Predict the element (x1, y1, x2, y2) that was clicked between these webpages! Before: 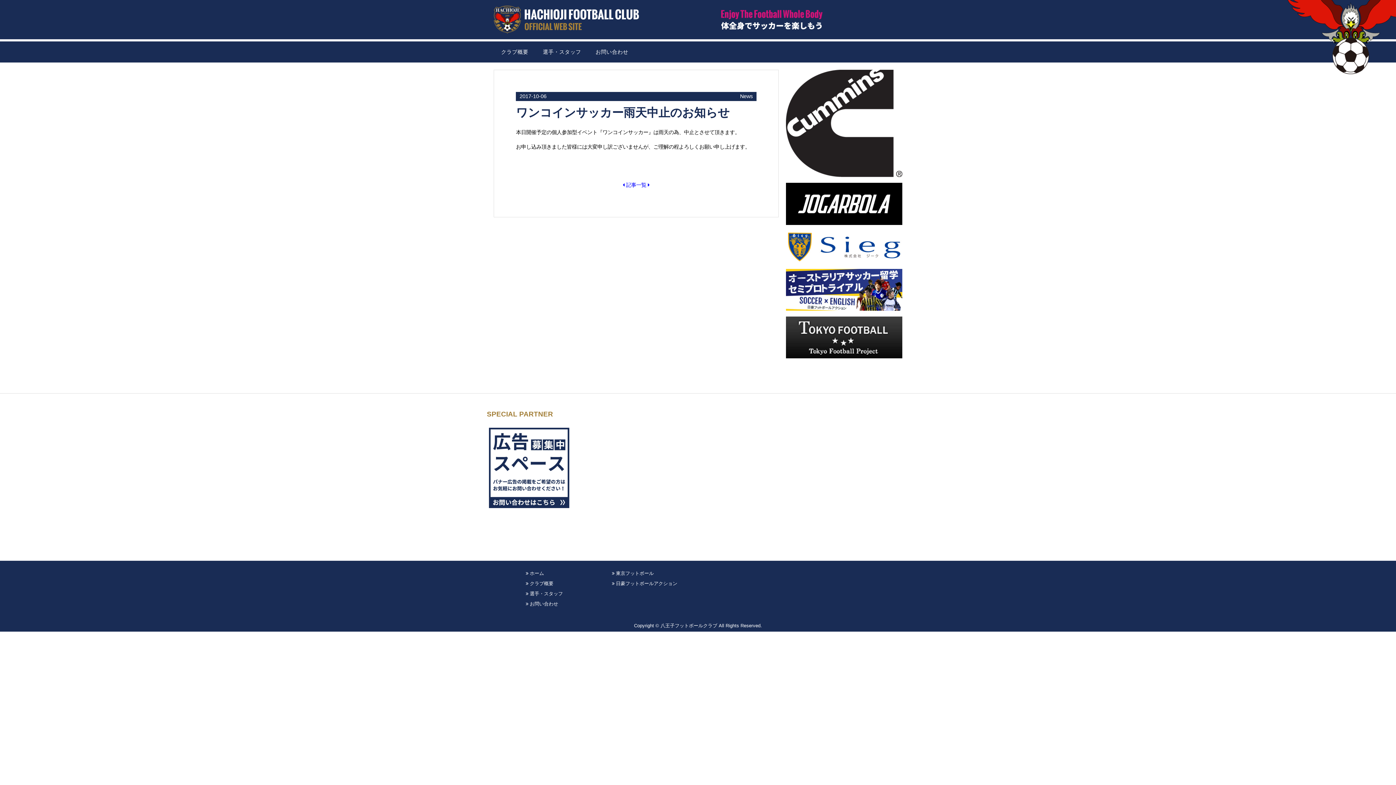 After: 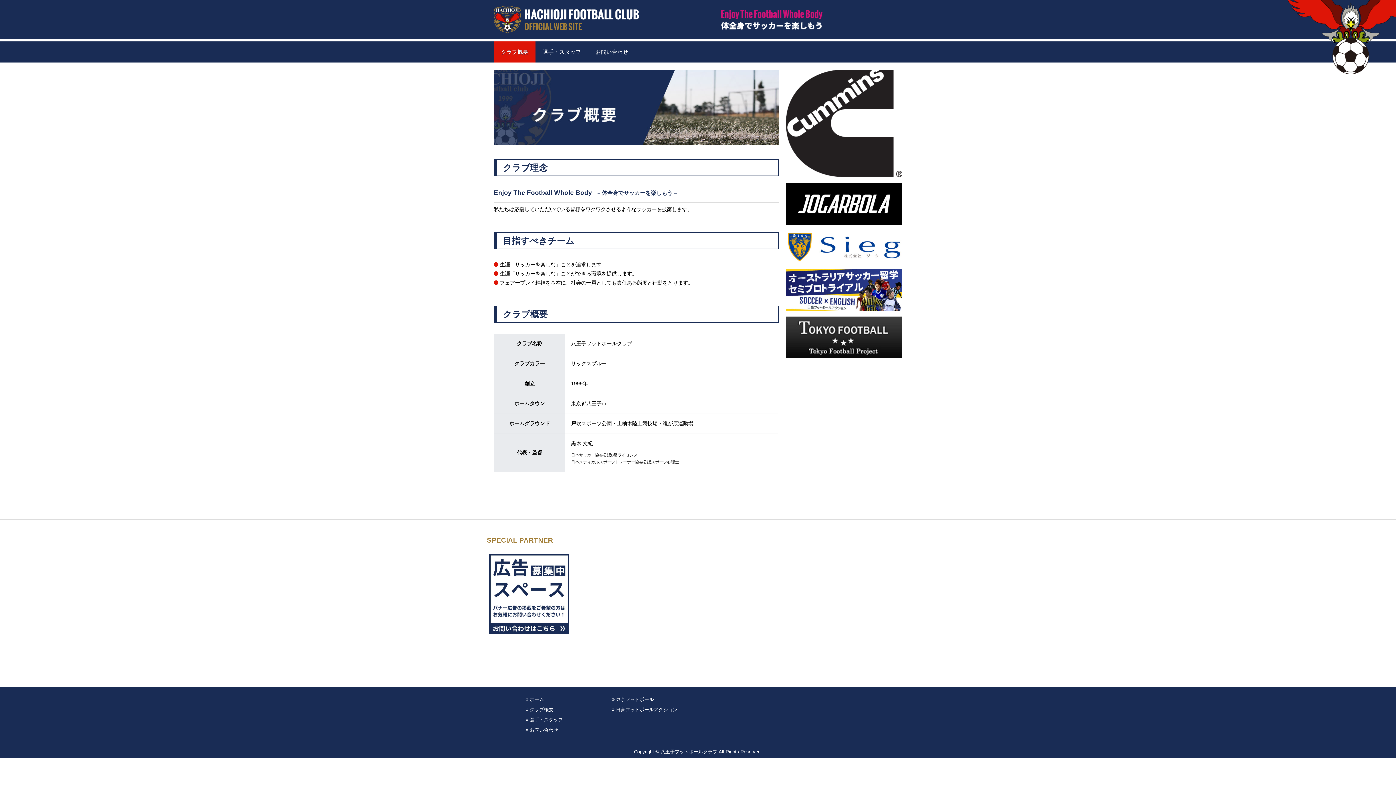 Action: bbox: (525, 581, 553, 586) label:  クラブ概要